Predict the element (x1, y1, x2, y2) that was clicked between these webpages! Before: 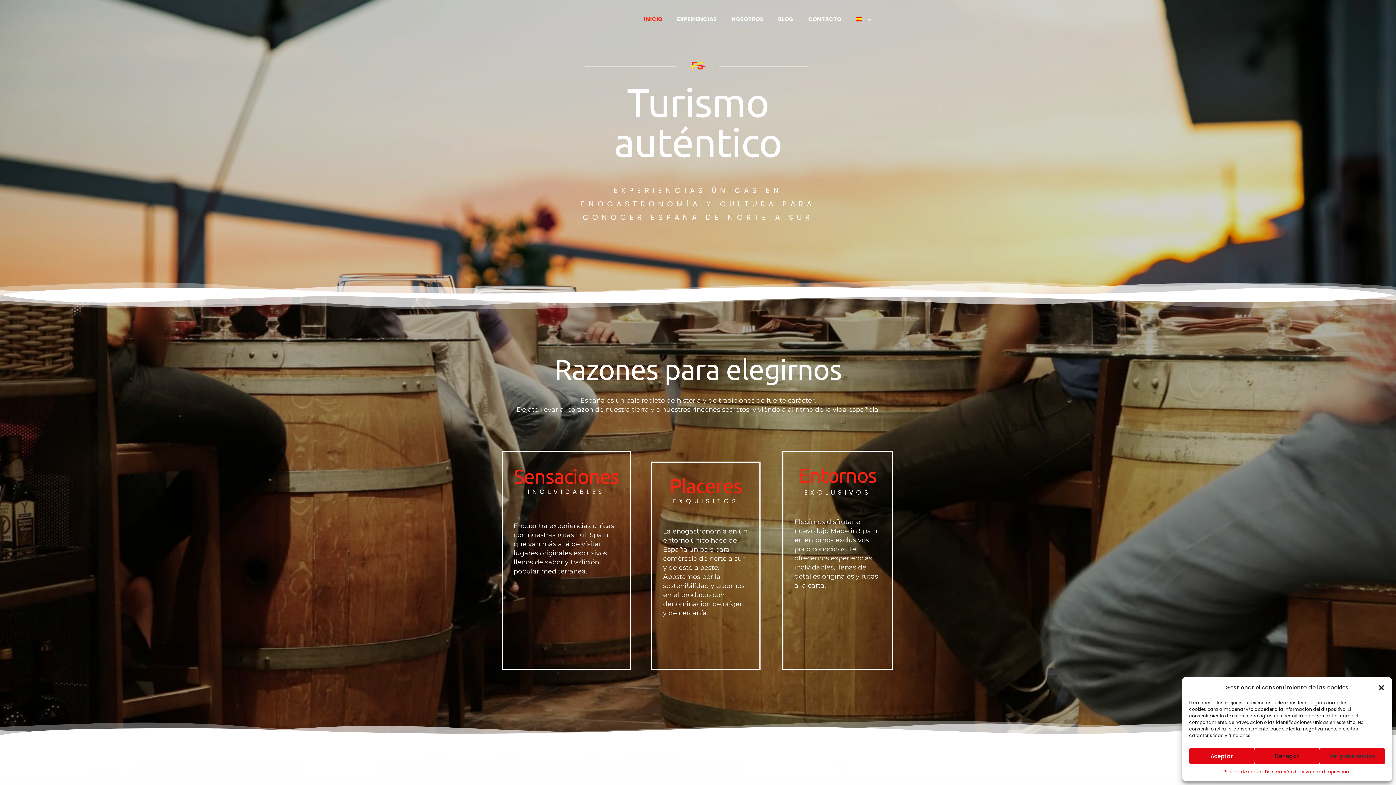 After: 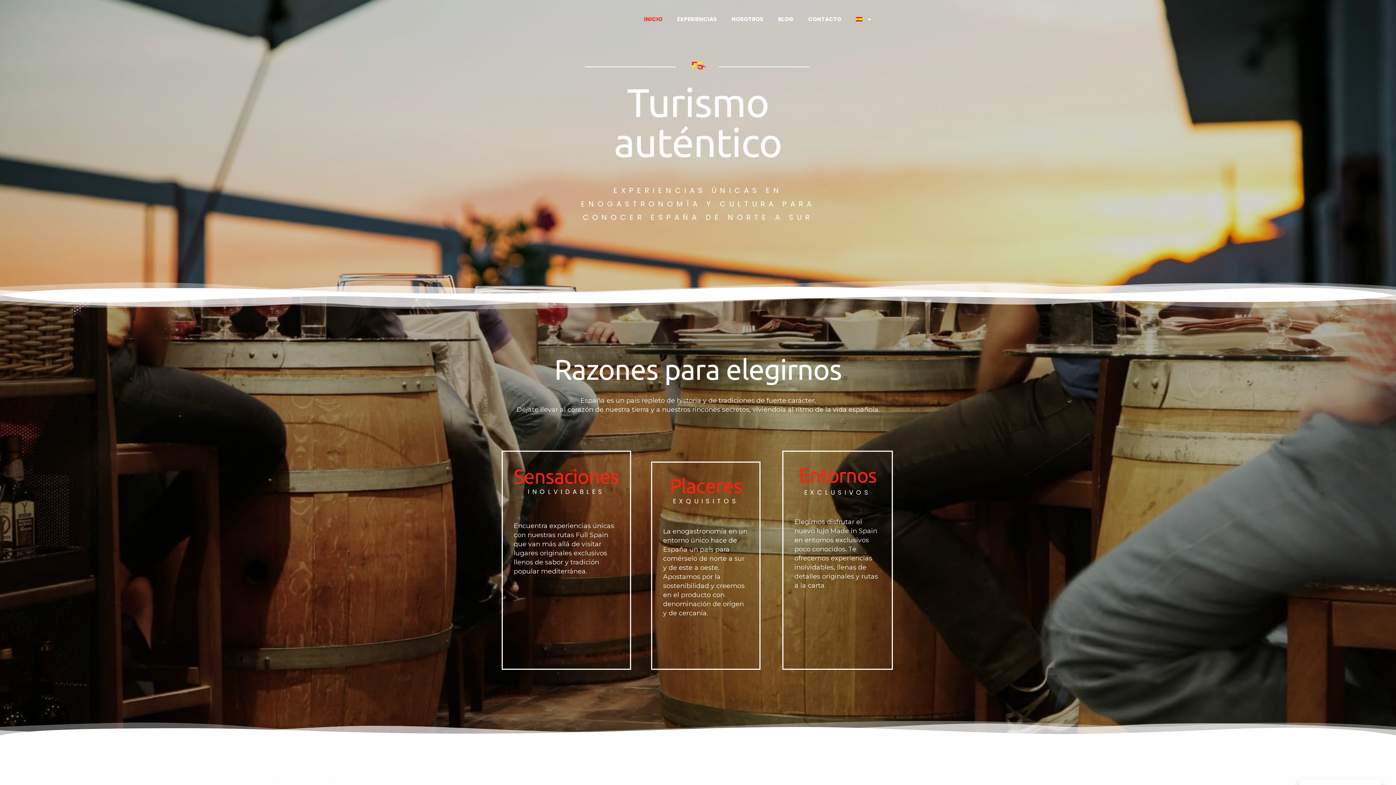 Action: label: Aceptar bbox: (1189, 748, 1254, 764)